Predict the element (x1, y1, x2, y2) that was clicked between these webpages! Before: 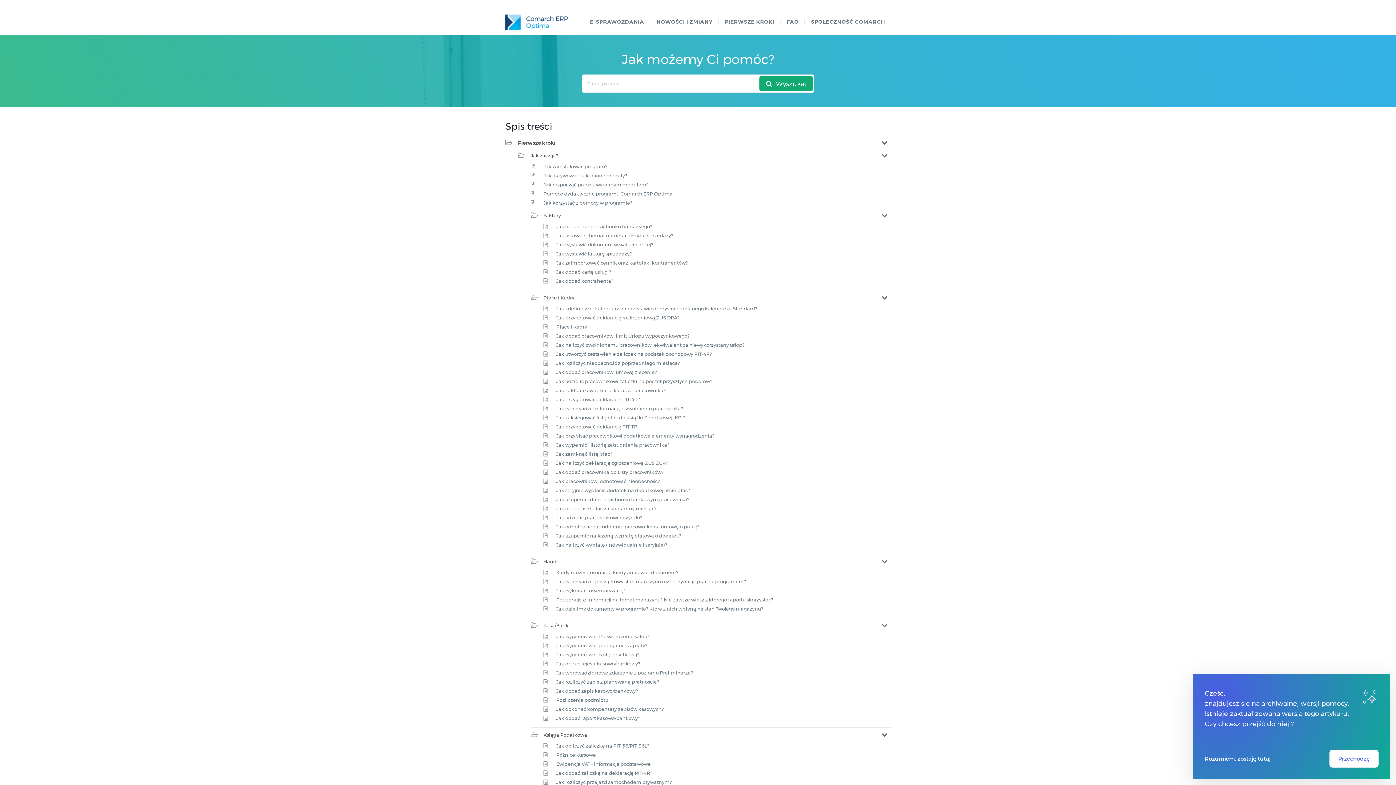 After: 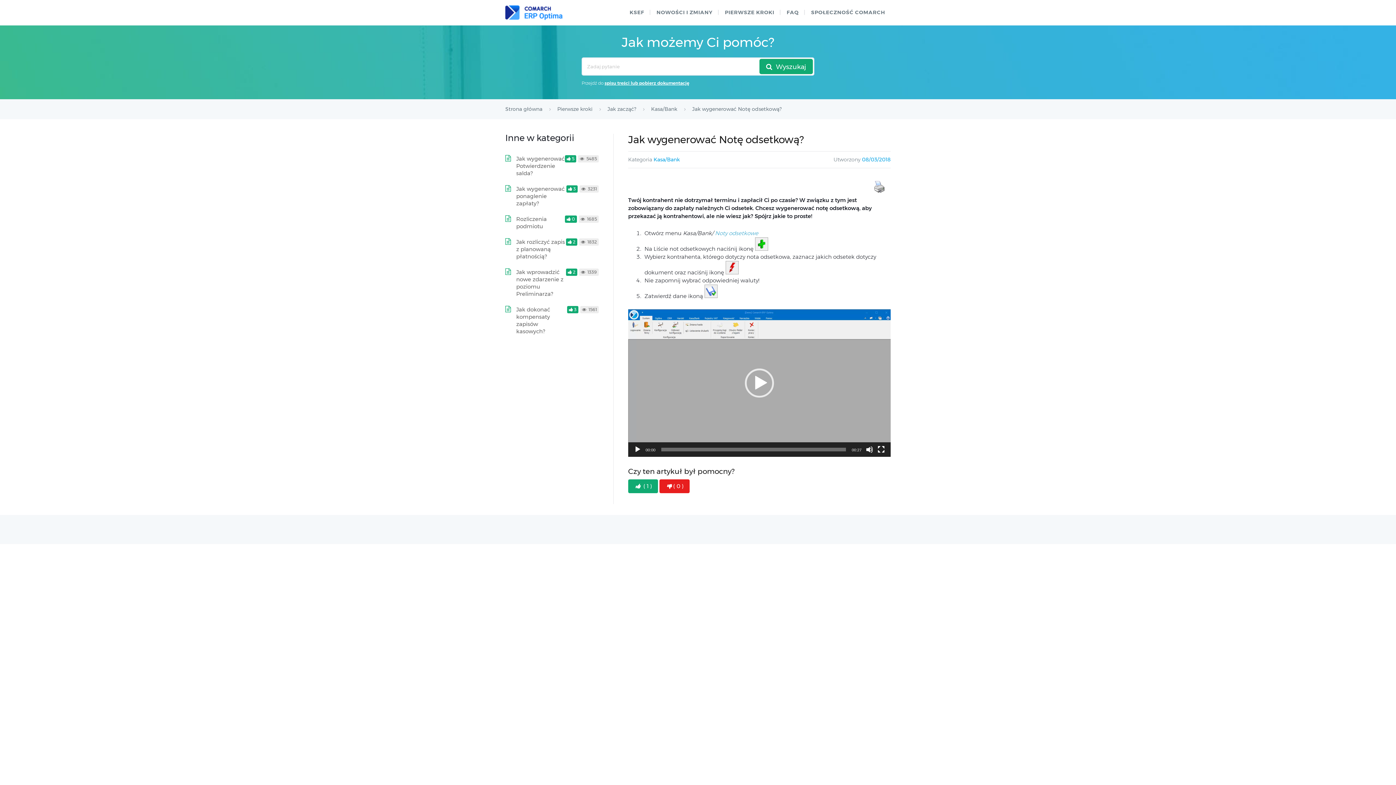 Action: bbox: (556, 652, 639, 657) label: Jak wygenerować Notę odsetkową?